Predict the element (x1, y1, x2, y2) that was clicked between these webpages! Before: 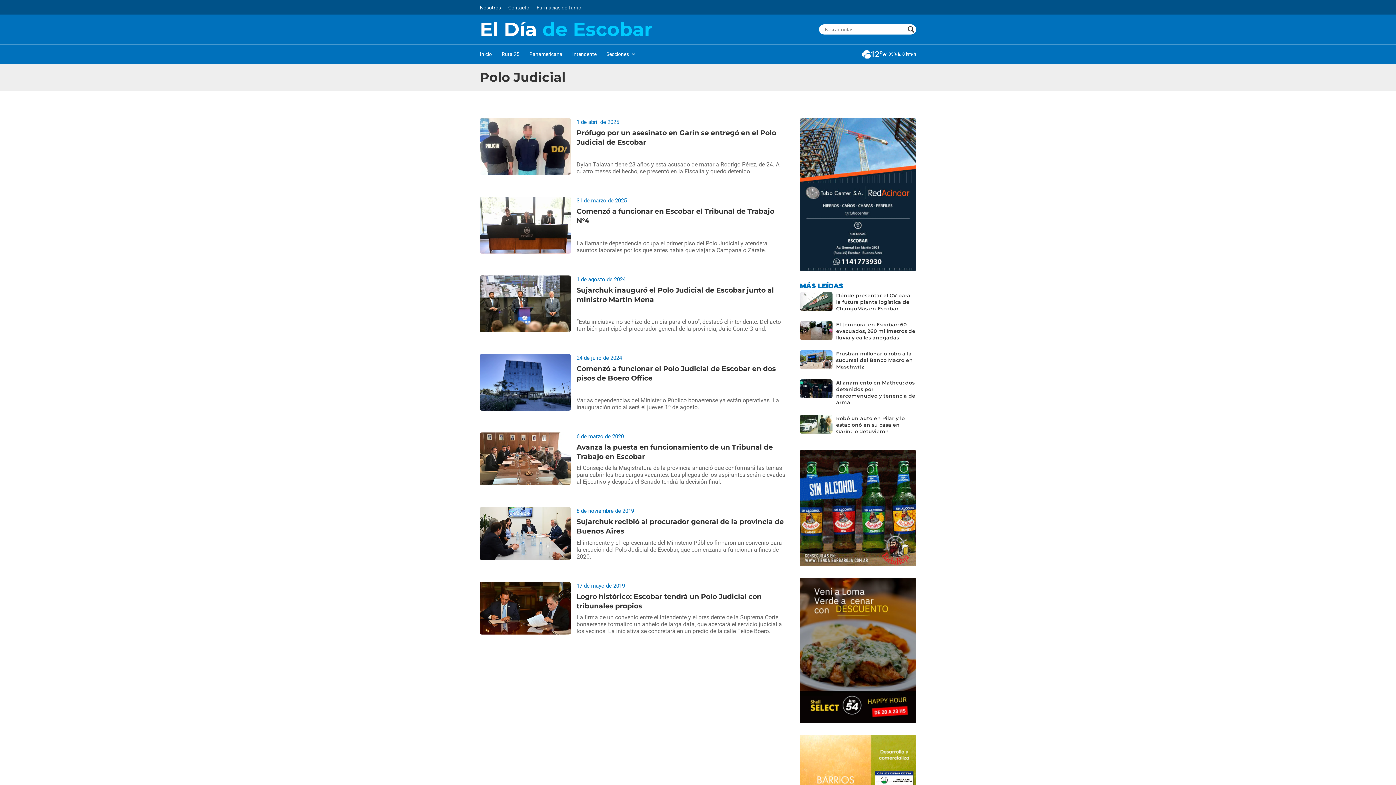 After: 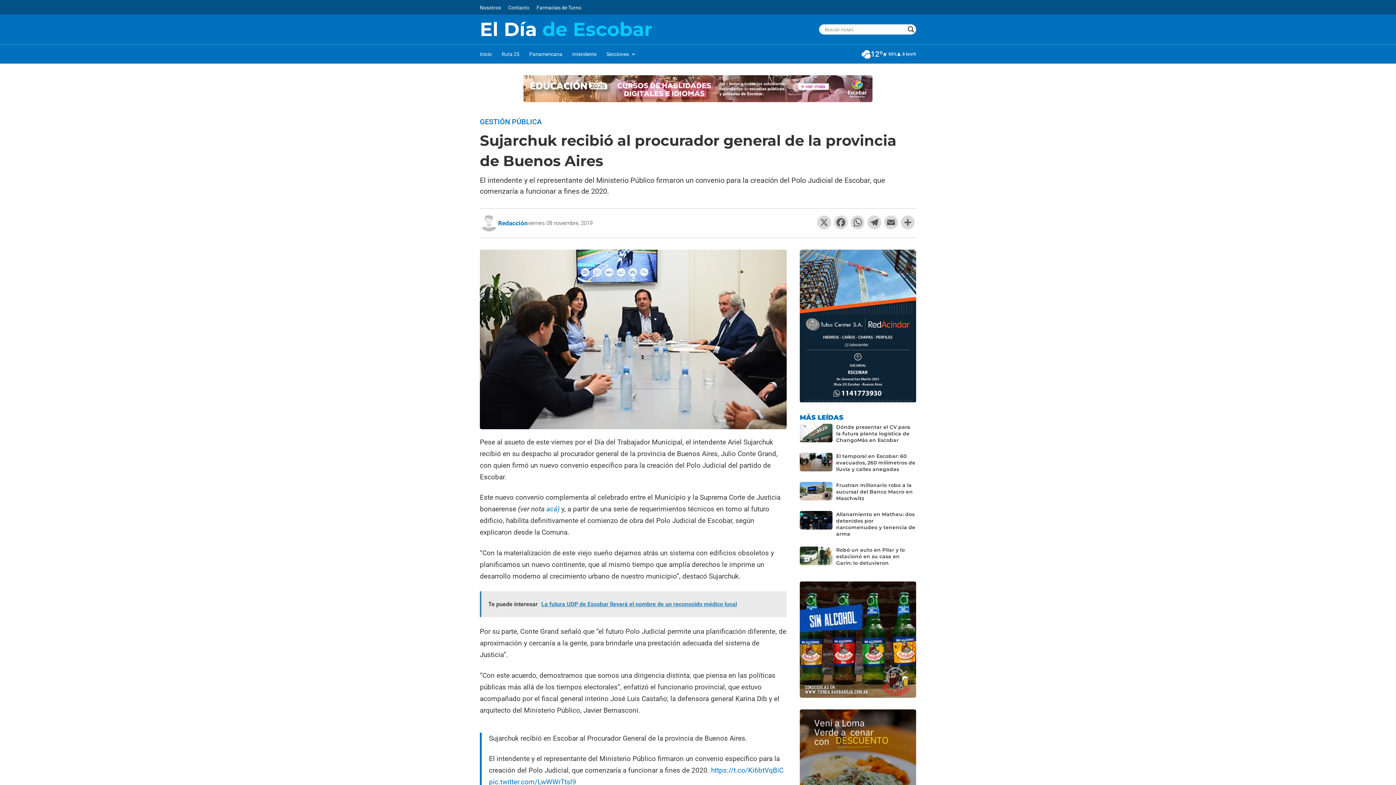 Action: bbox: (480, 507, 570, 560)